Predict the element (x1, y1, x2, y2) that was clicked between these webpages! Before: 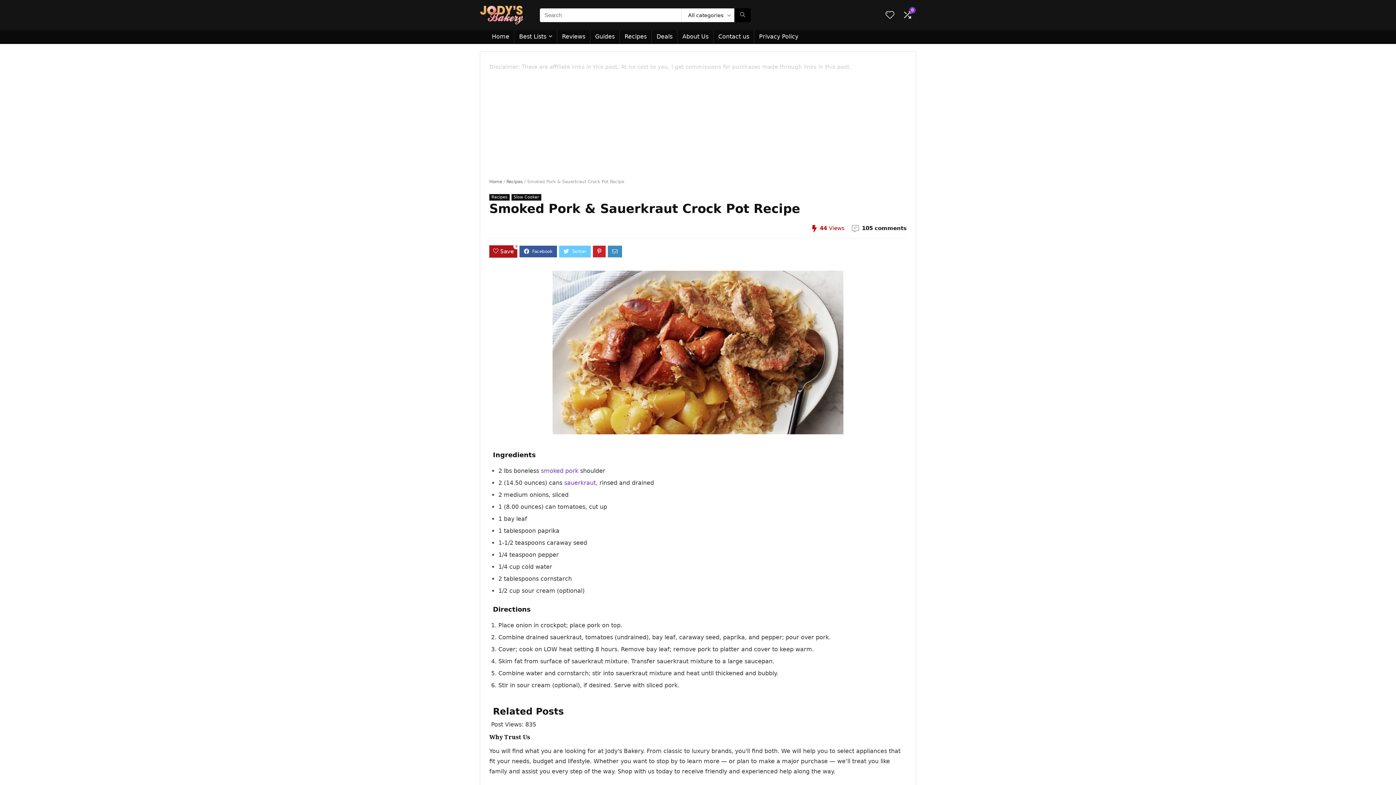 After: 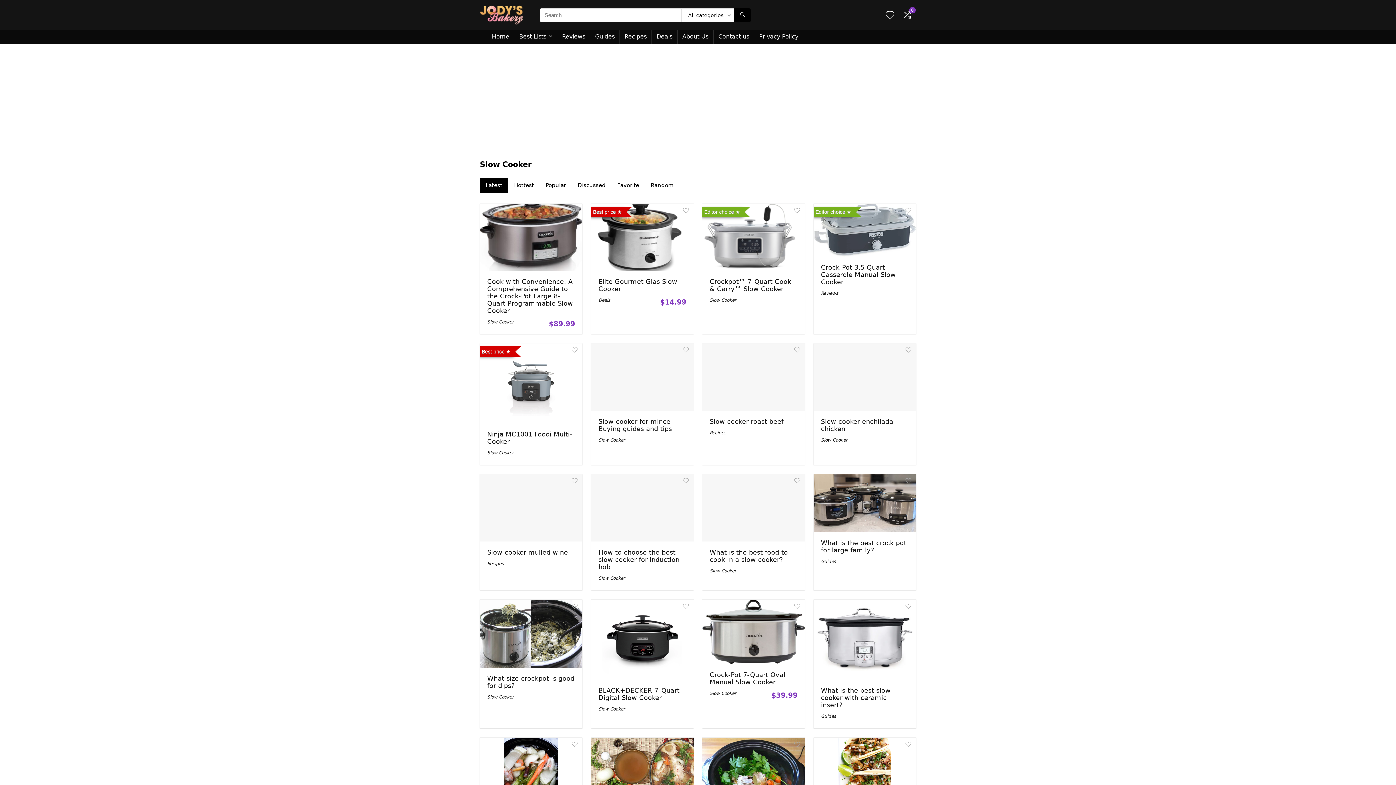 Action: label: Slow Cooker bbox: (511, 194, 541, 200)